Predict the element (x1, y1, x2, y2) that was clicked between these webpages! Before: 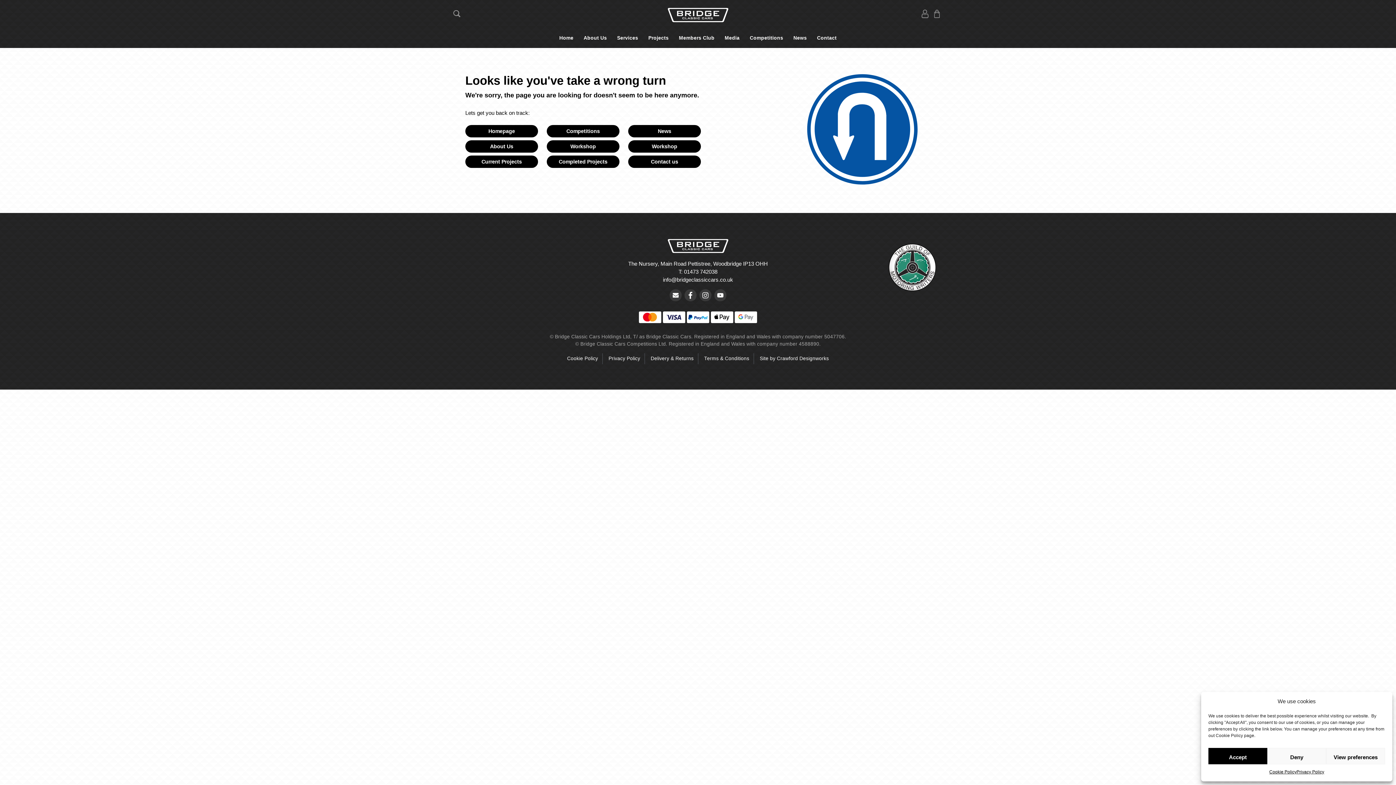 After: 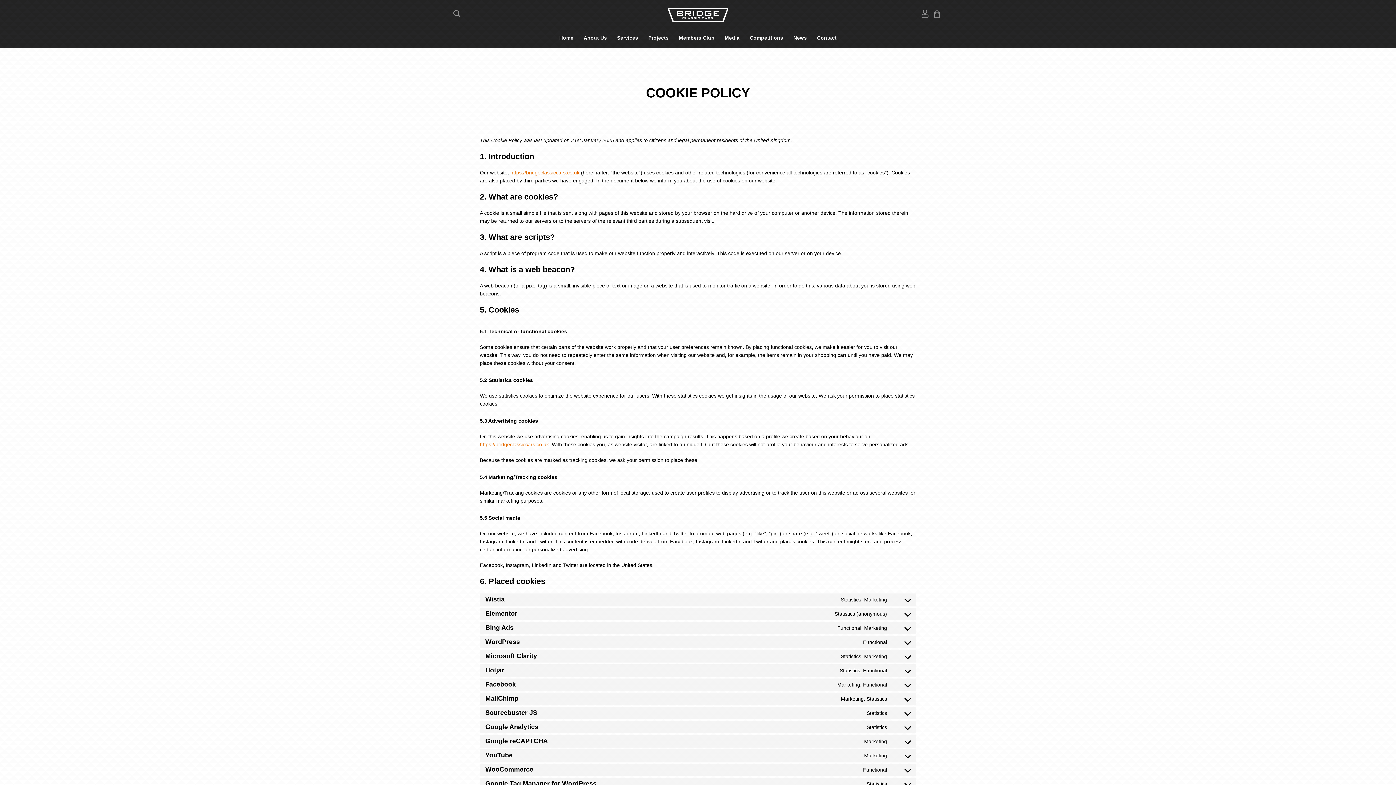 Action: bbox: (1269, 768, 1296, 776) label: Cookie Policy